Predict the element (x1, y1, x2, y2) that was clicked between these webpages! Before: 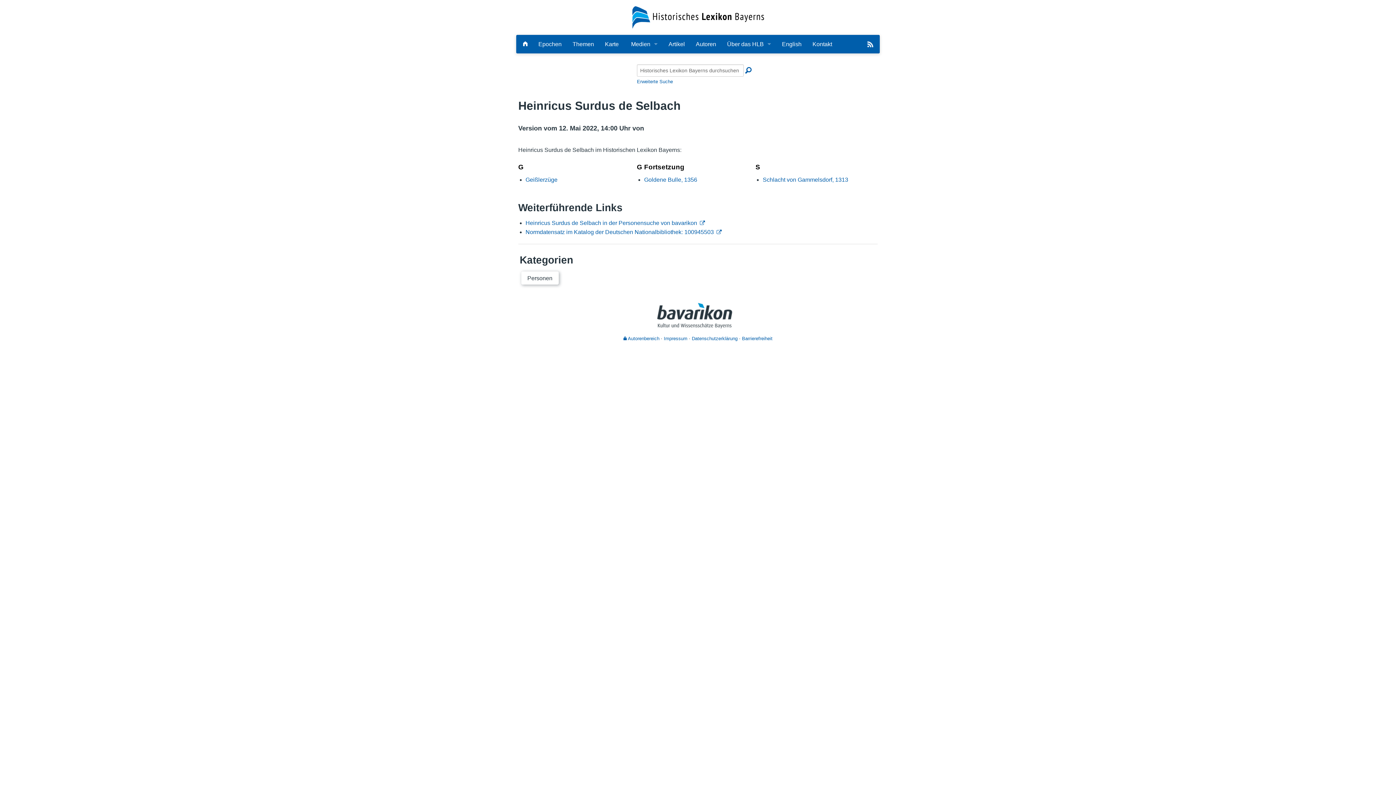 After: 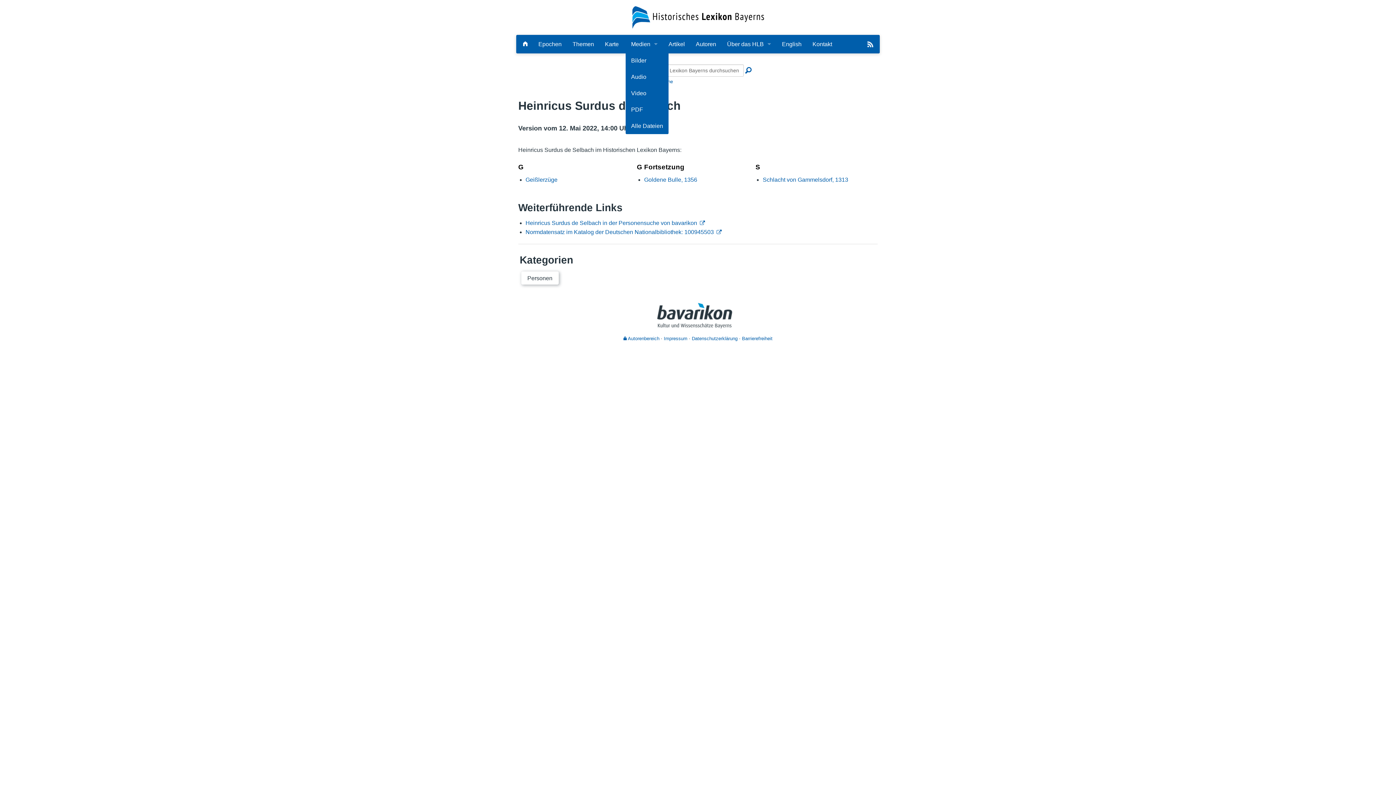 Action: bbox: (625, 35, 663, 52) label: Medien